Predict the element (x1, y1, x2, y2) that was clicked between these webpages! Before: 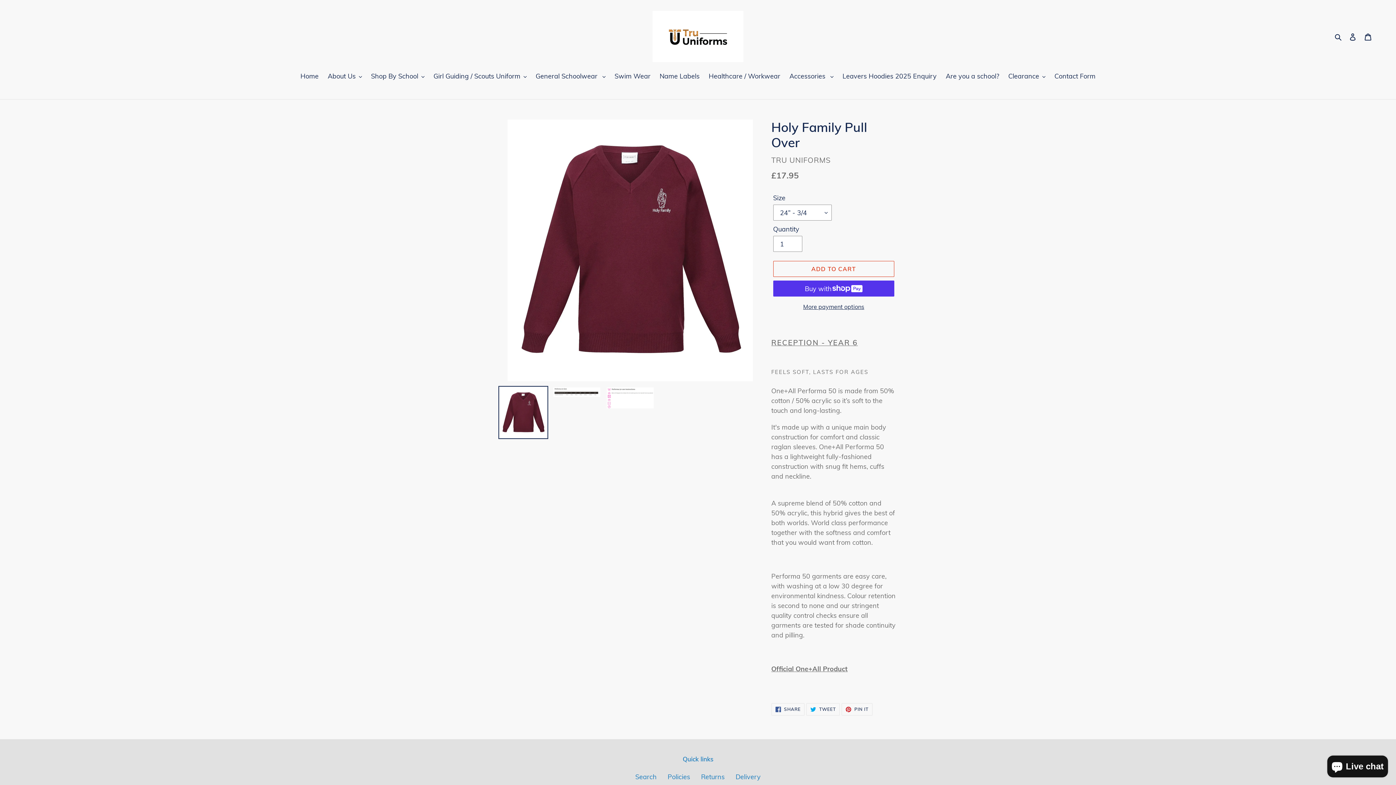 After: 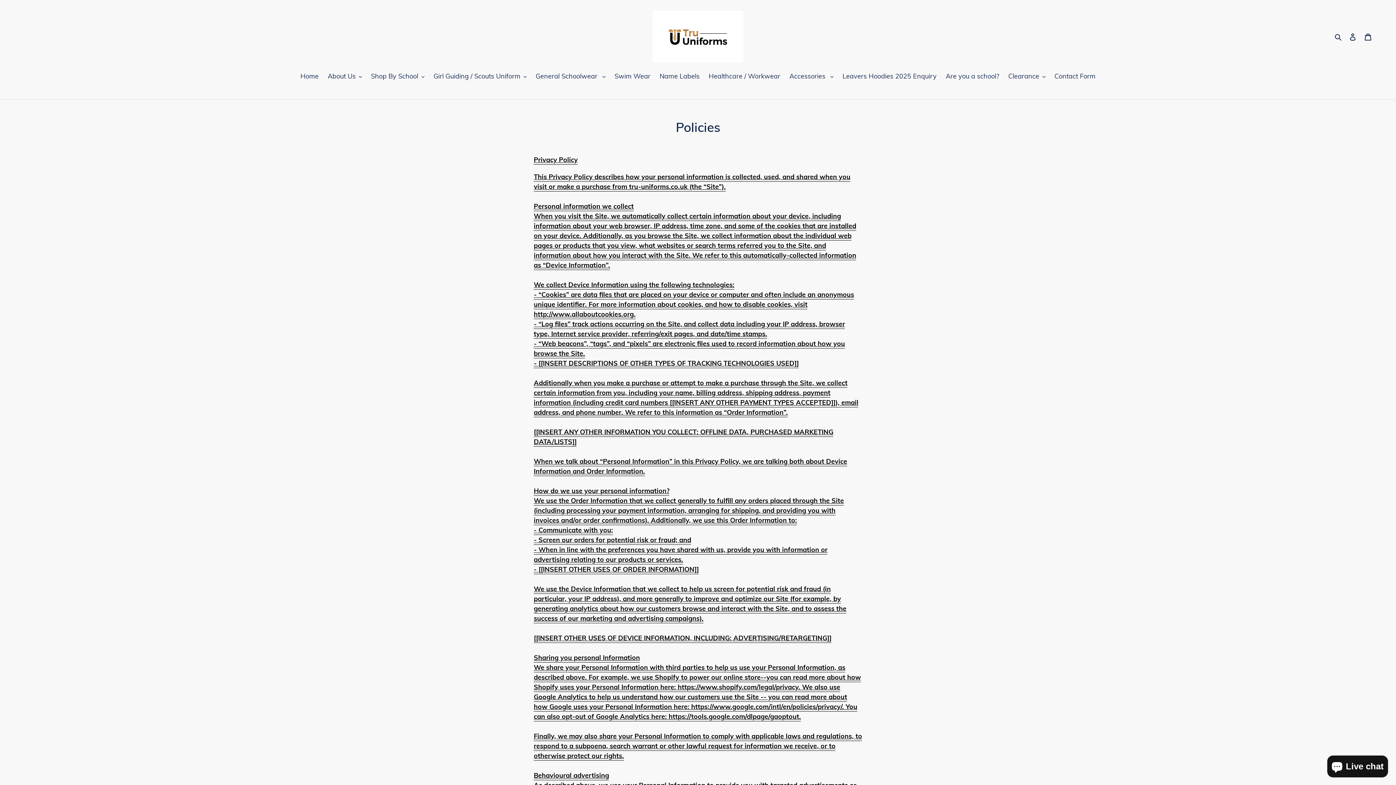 Action: label: Policies bbox: (667, 773, 690, 781)